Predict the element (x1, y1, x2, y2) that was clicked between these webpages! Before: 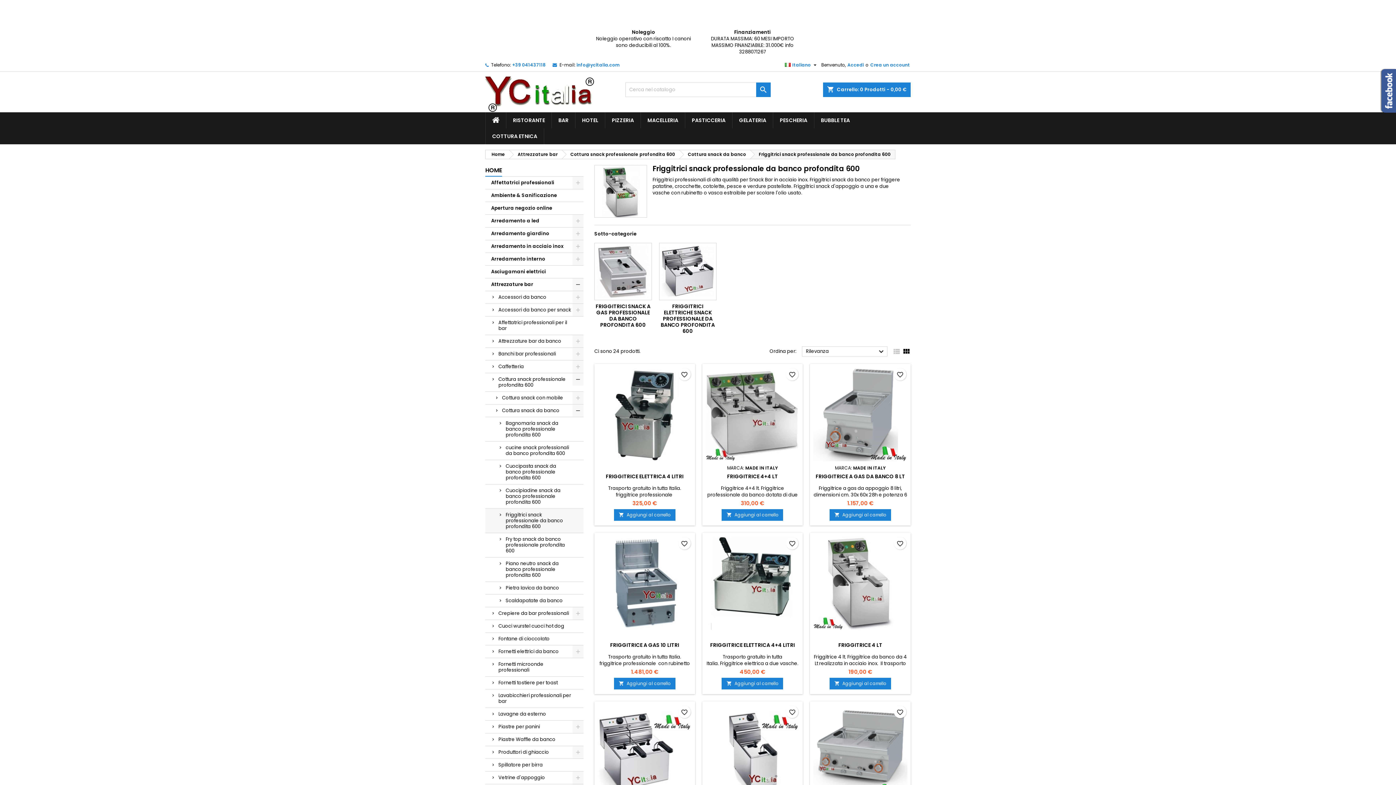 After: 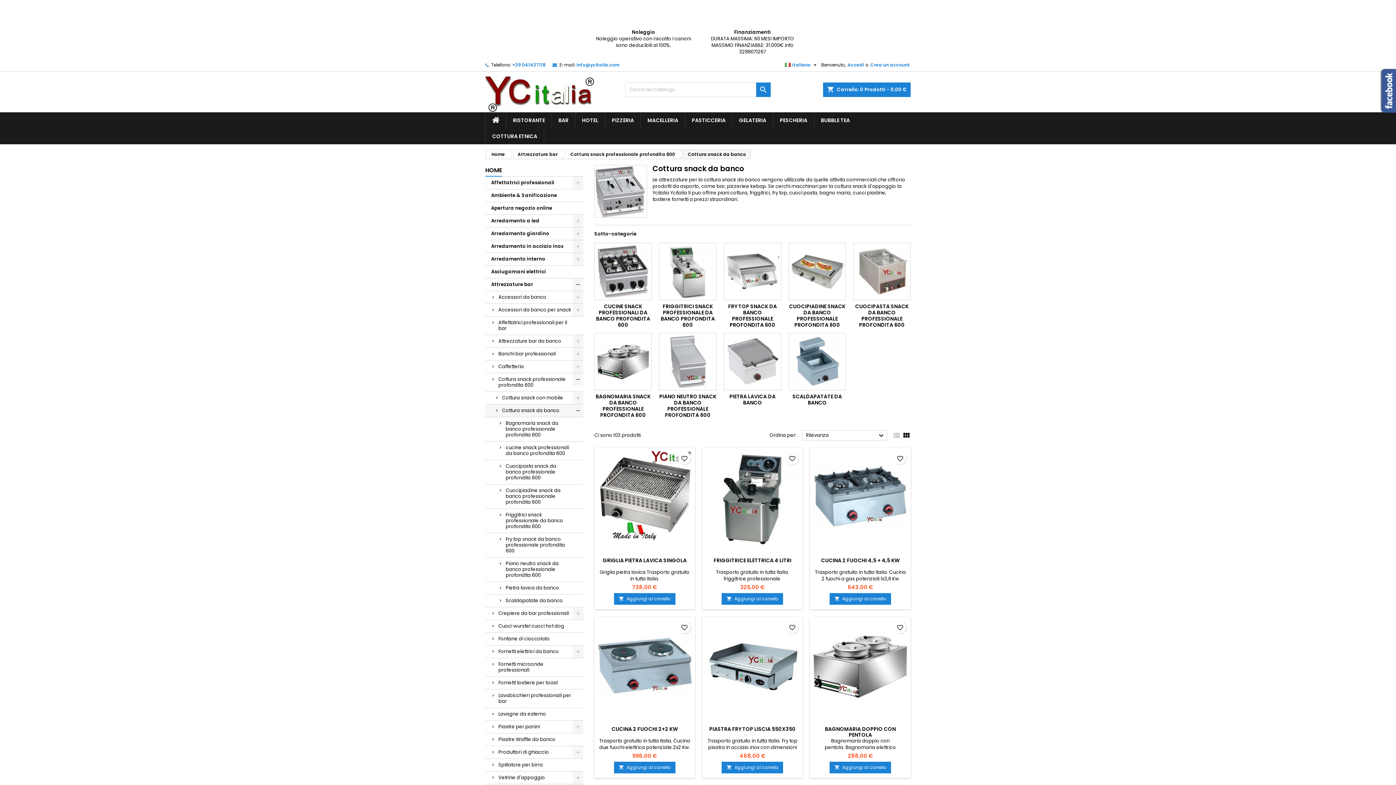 Action: bbox: (680, 150, 749, 158) label: Cottura snack da banco